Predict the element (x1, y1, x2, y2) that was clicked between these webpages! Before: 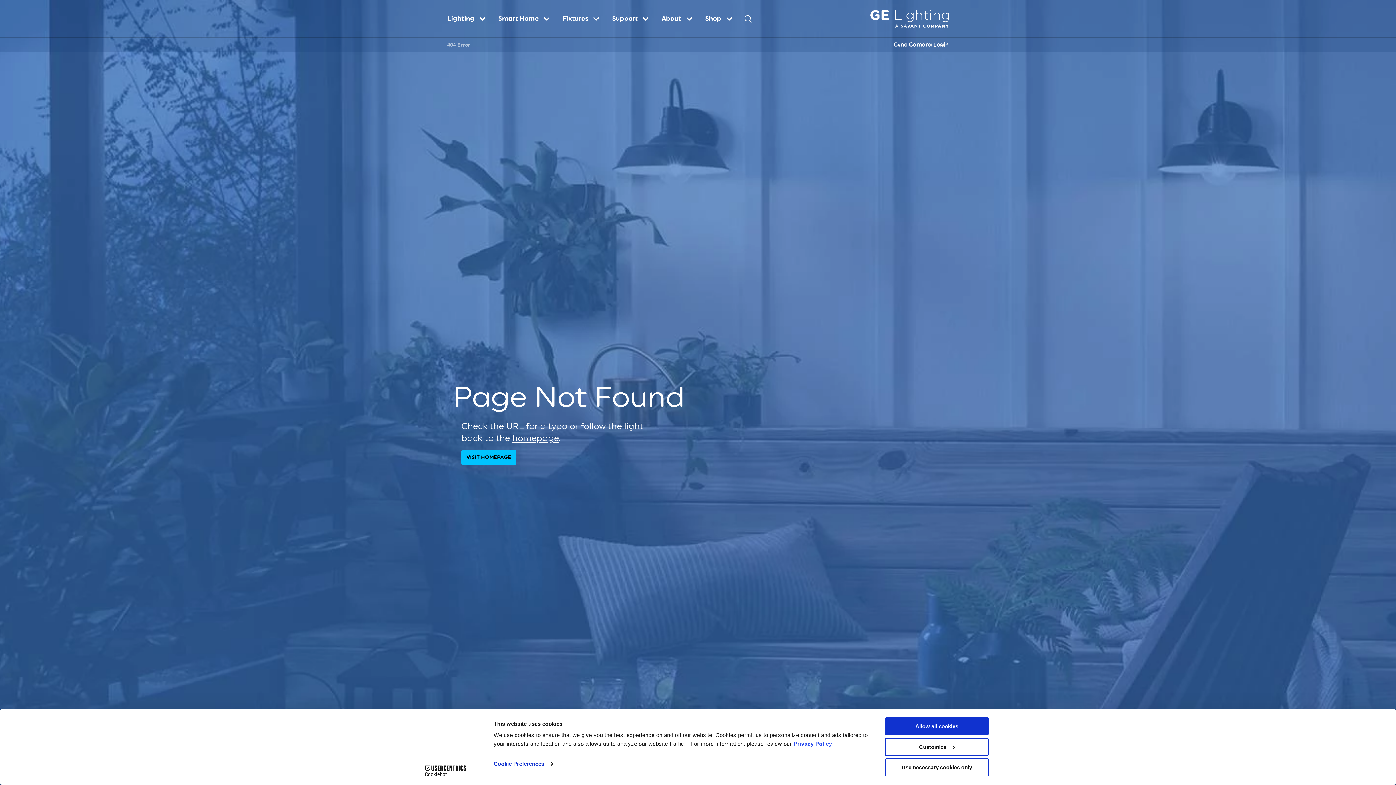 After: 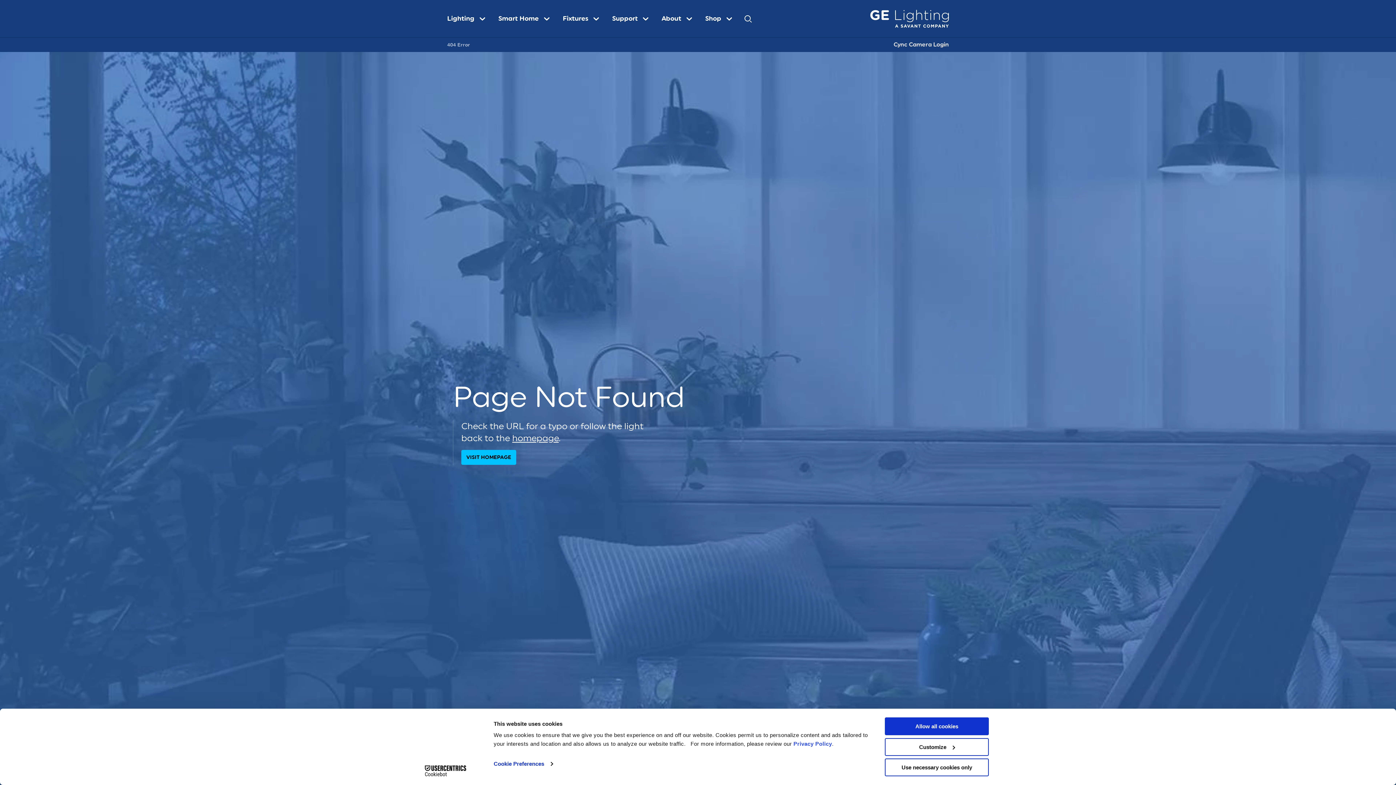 Action: bbox: (888, 37, 949, 51) label: Cync Camera Login